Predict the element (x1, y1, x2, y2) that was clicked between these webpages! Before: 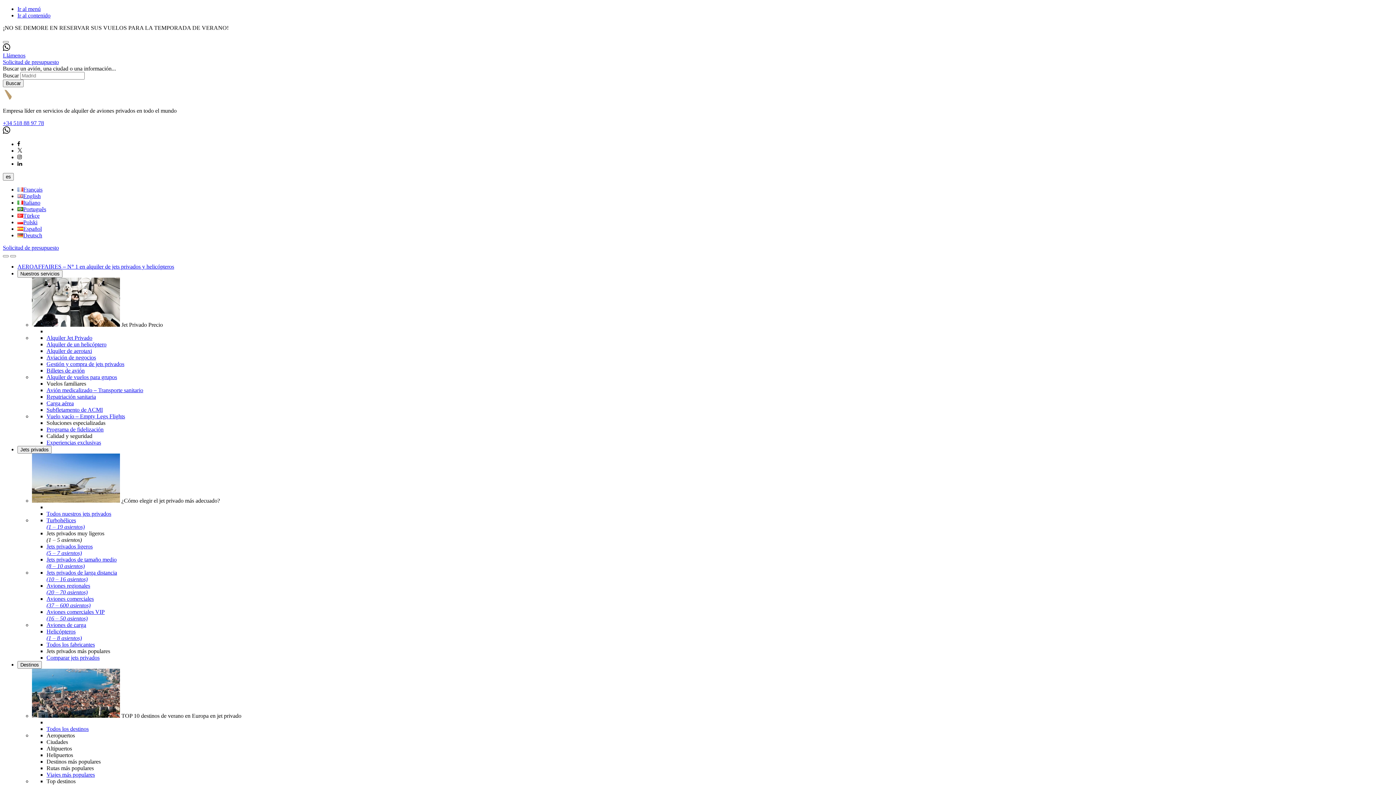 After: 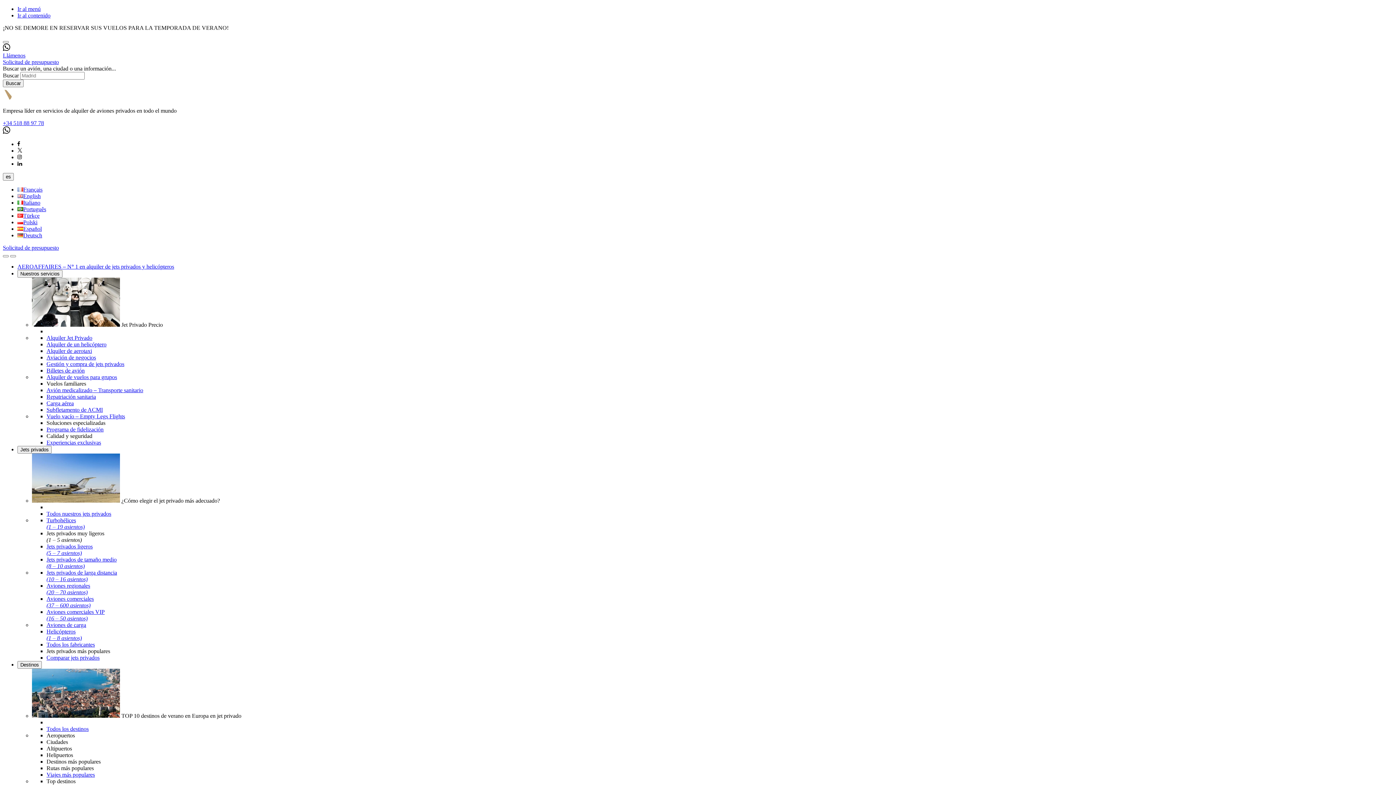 Action: bbox: (46, 622, 86, 628) label: Aviones de carga